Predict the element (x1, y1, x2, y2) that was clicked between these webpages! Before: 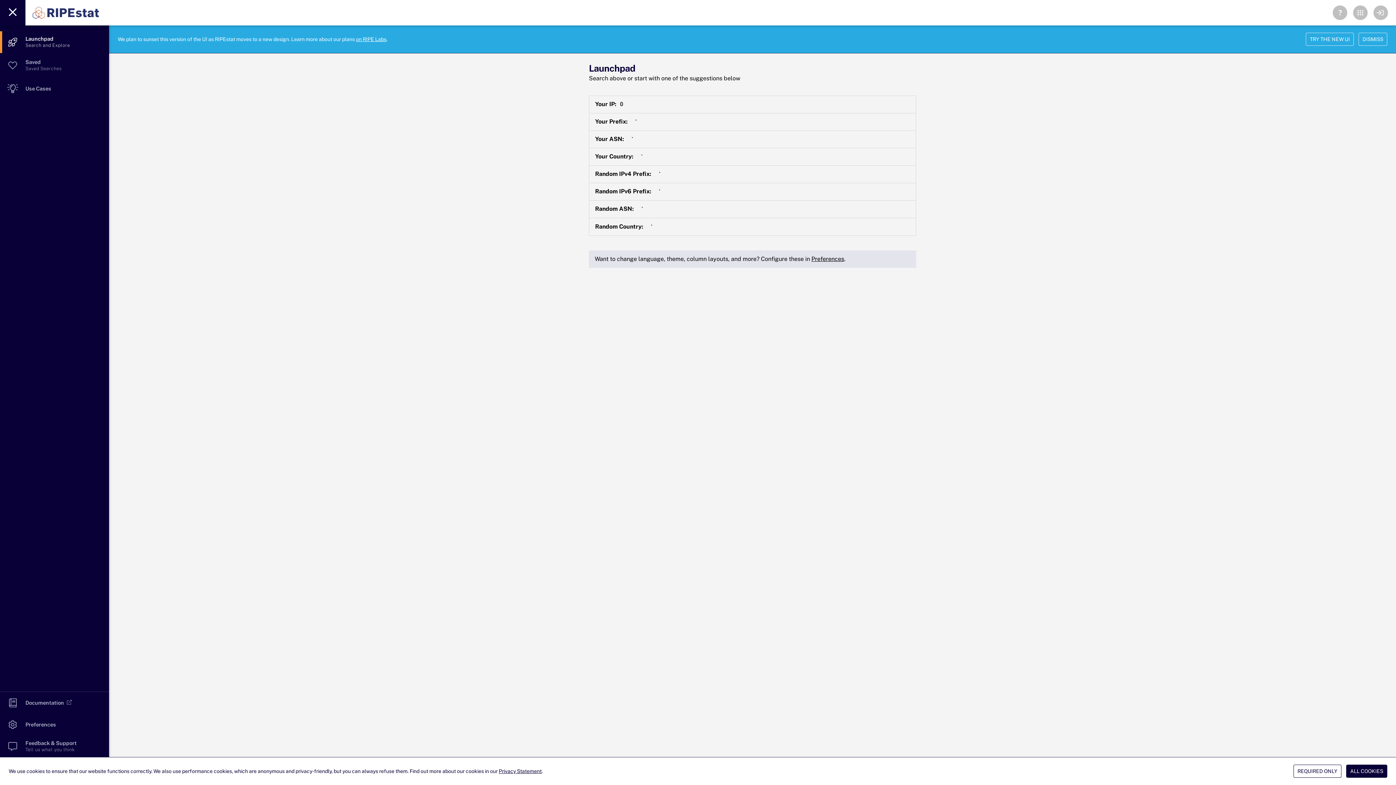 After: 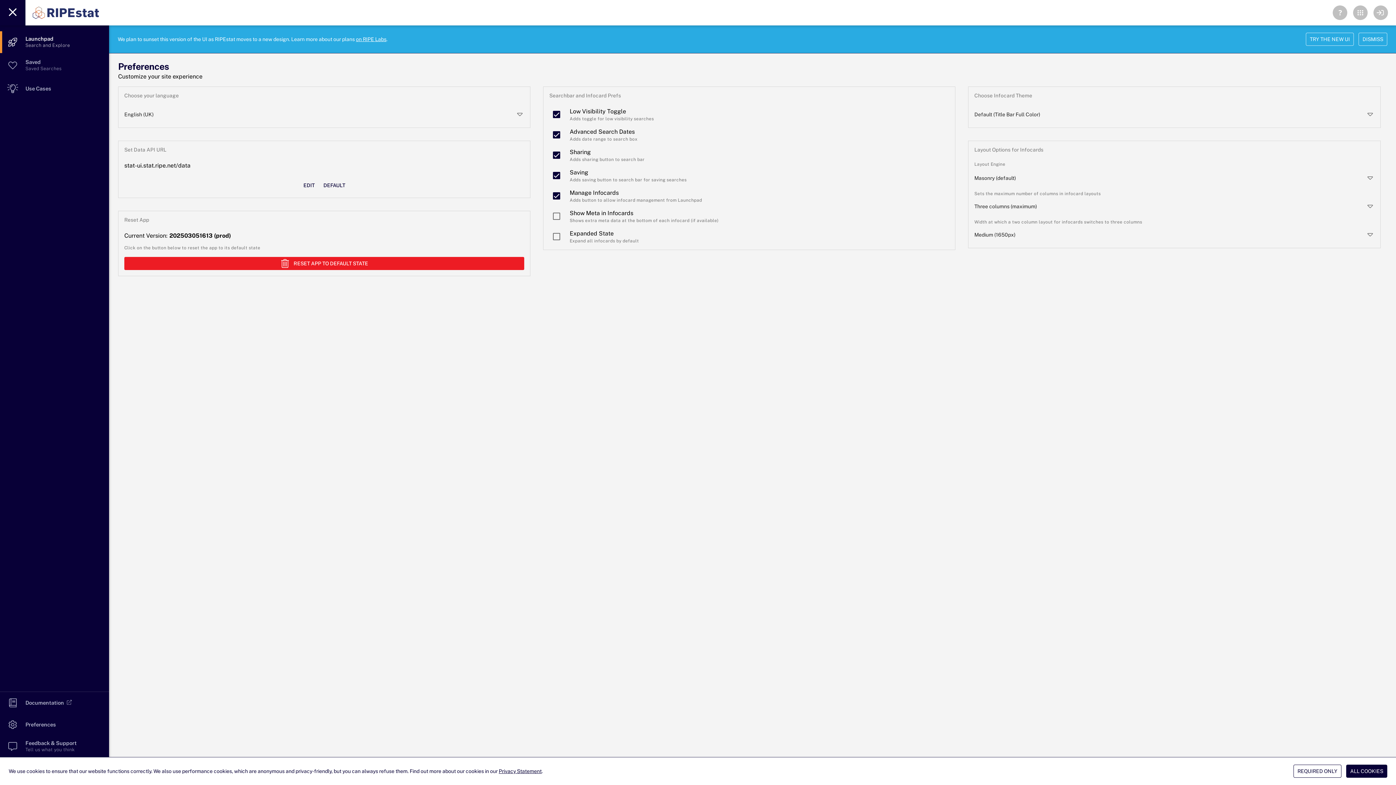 Action: label: Preferences bbox: (811, 255, 844, 262)